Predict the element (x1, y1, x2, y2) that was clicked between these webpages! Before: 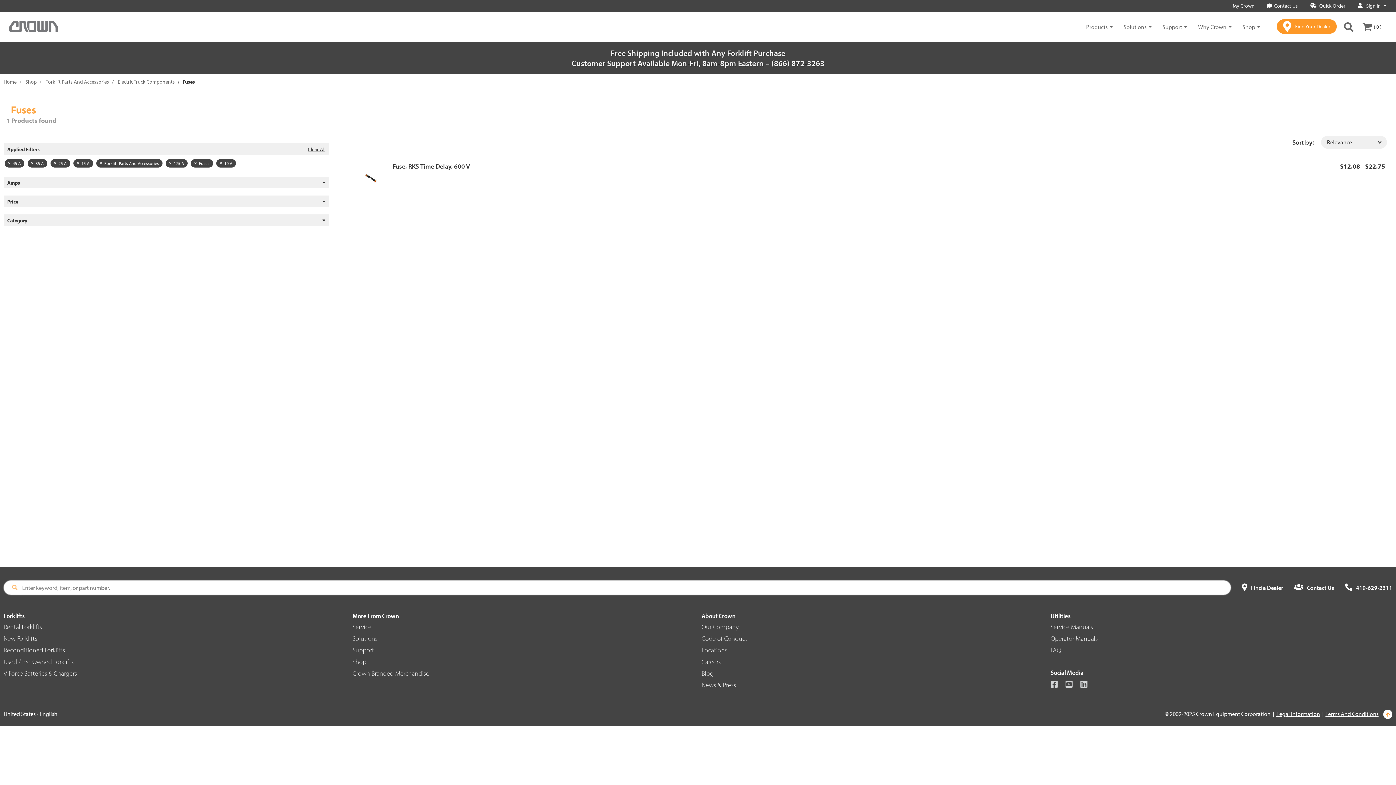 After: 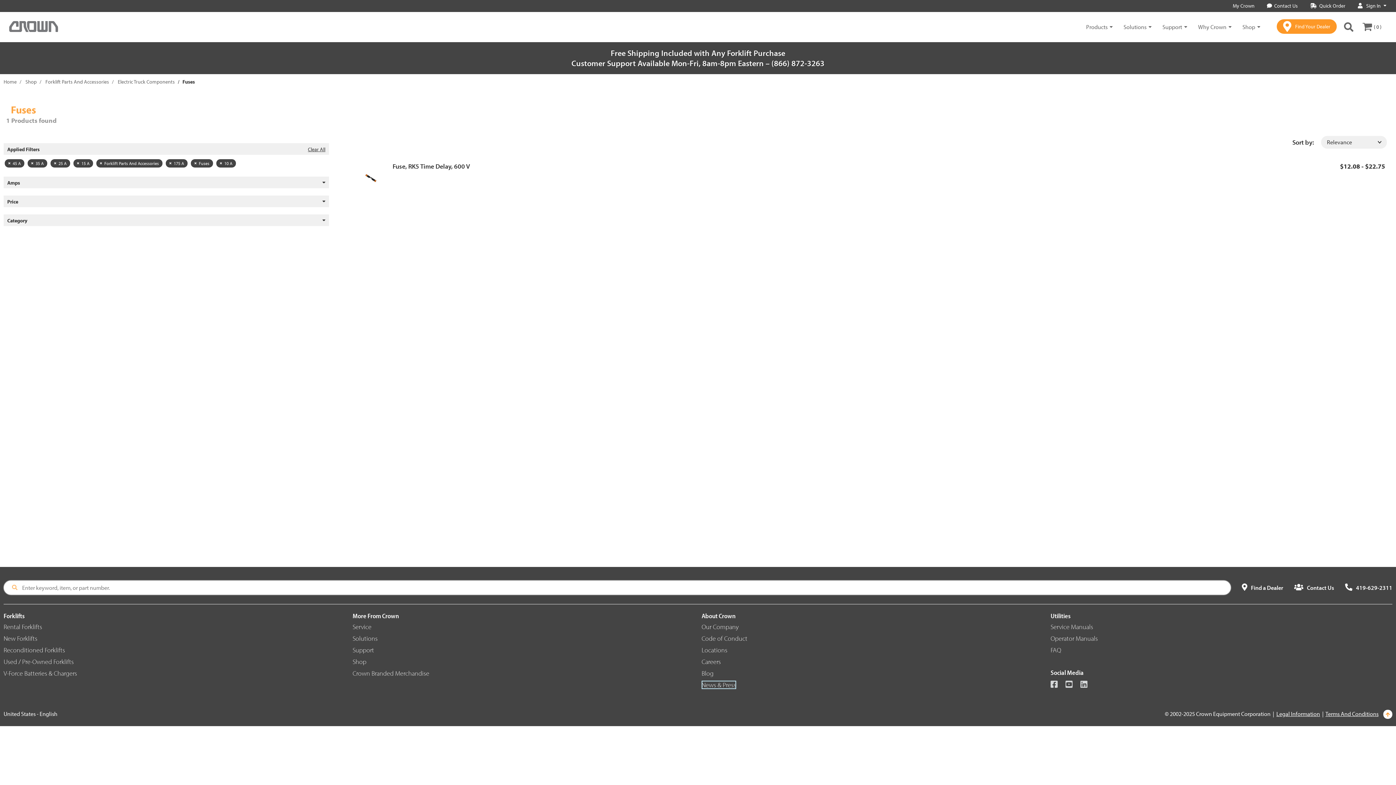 Action: bbox: (701, 680, 736, 689) label: News & Press